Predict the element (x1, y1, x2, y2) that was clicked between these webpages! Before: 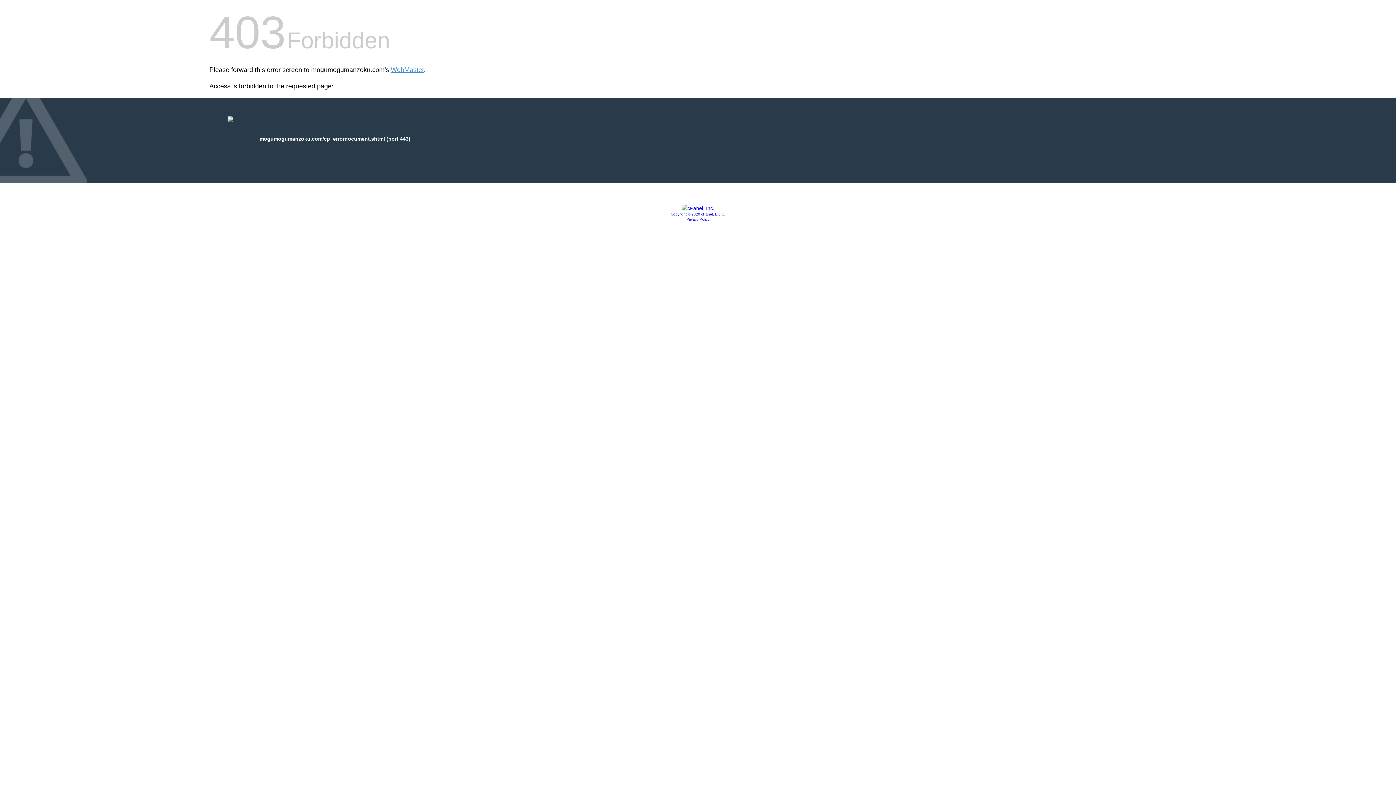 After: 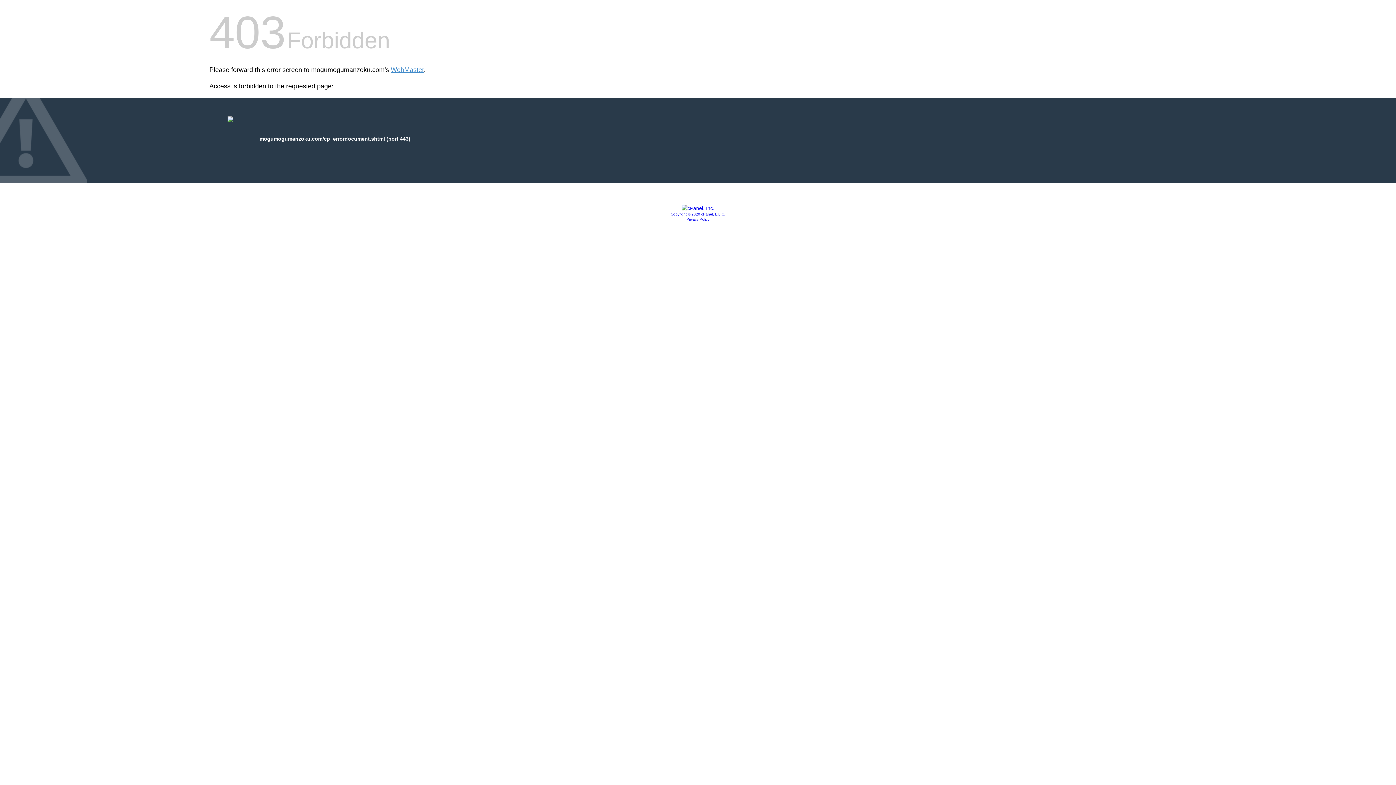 Action: label: Privacy Policy bbox: (686, 217, 709, 221)